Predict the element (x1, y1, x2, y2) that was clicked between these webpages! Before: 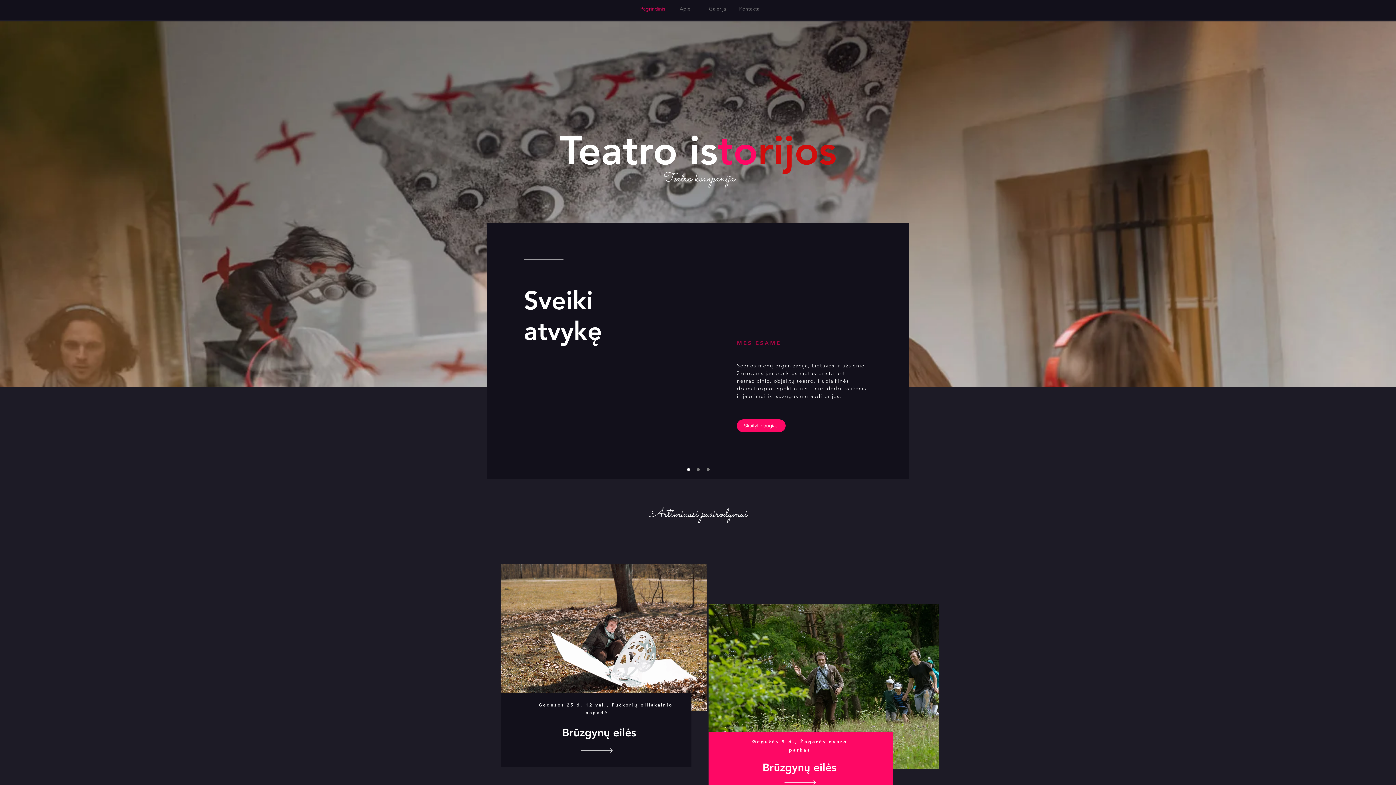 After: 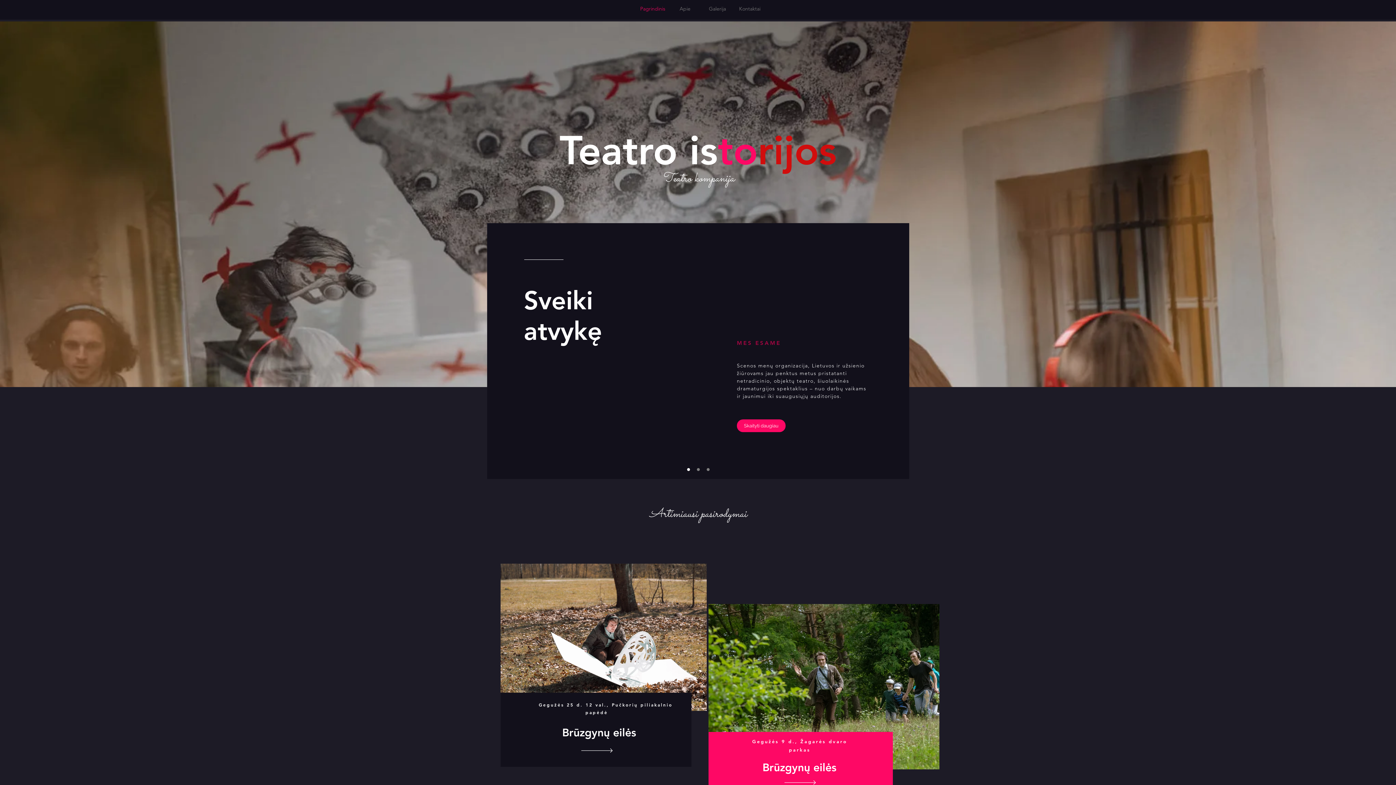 Action: label: Slide  2 bbox: (696, 468, 699, 471)